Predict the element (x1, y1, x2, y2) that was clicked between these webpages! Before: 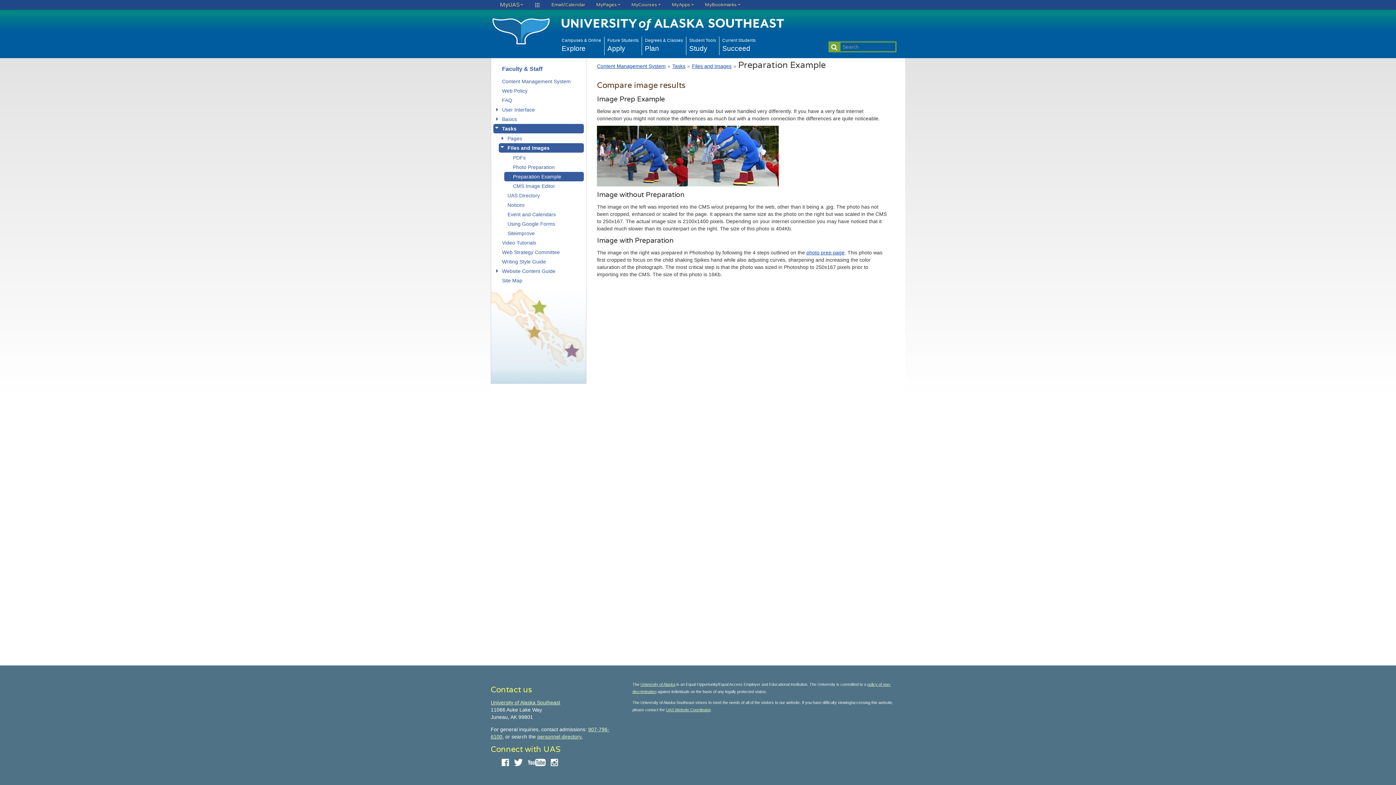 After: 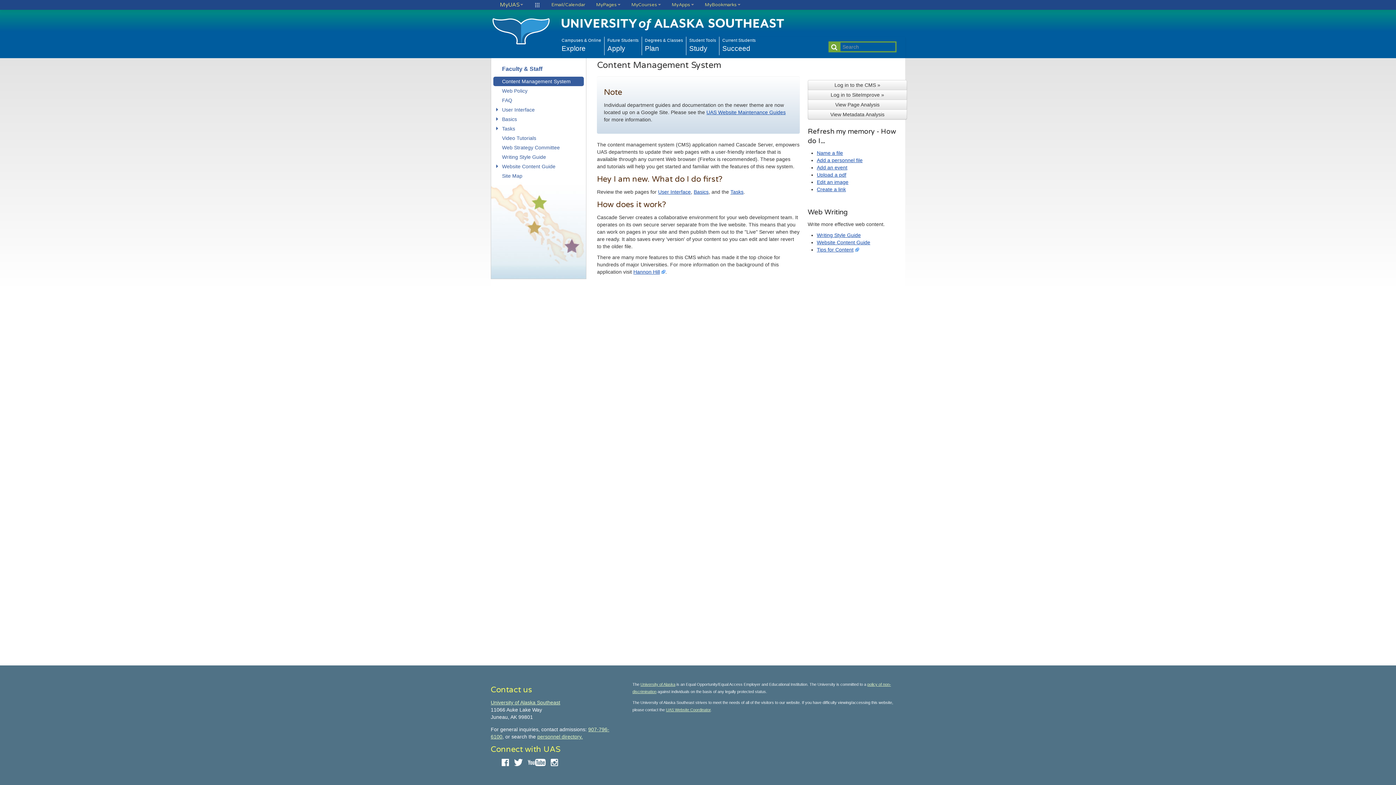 Action: bbox: (493, 76, 584, 86) label: Content Management System